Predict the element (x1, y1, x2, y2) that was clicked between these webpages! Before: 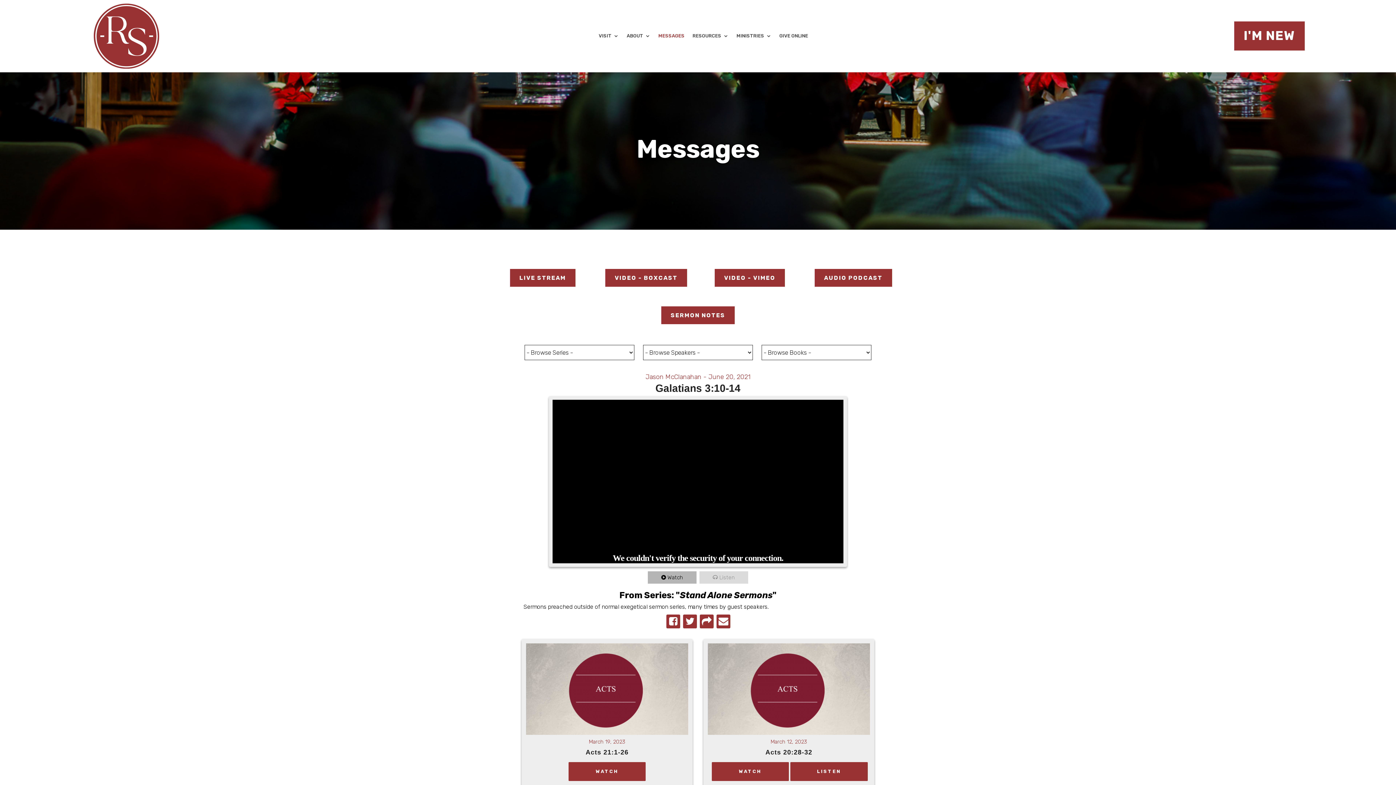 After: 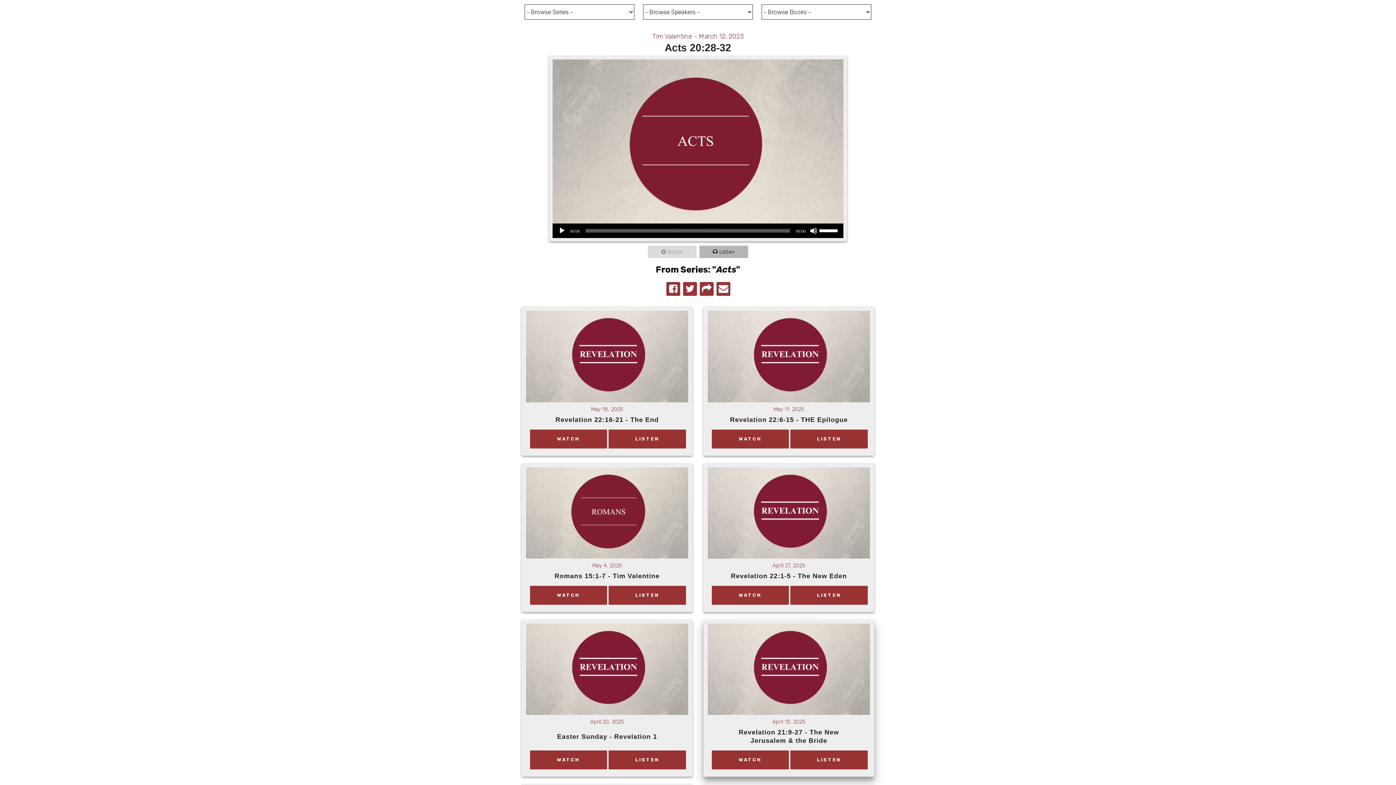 Action: label: LISTEN bbox: (790, 762, 867, 781)